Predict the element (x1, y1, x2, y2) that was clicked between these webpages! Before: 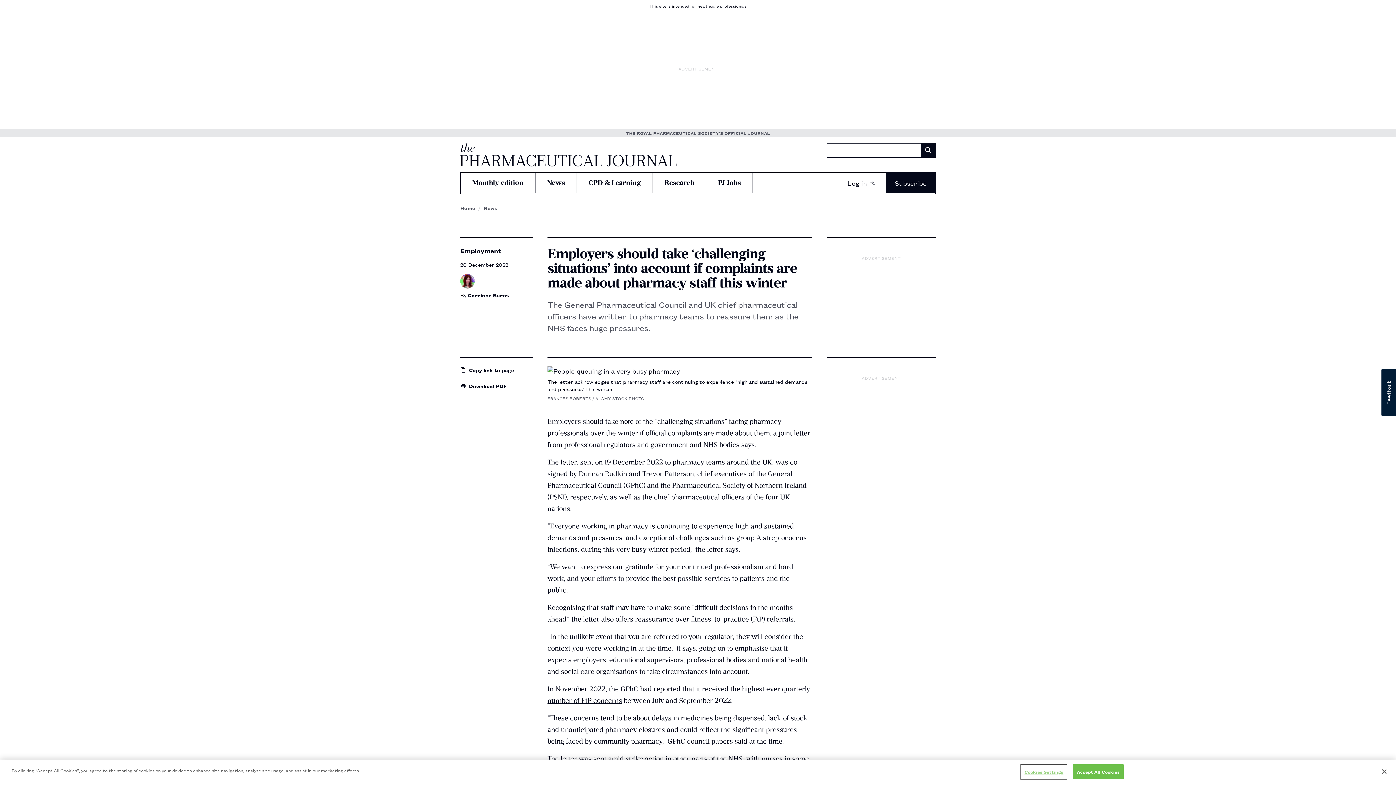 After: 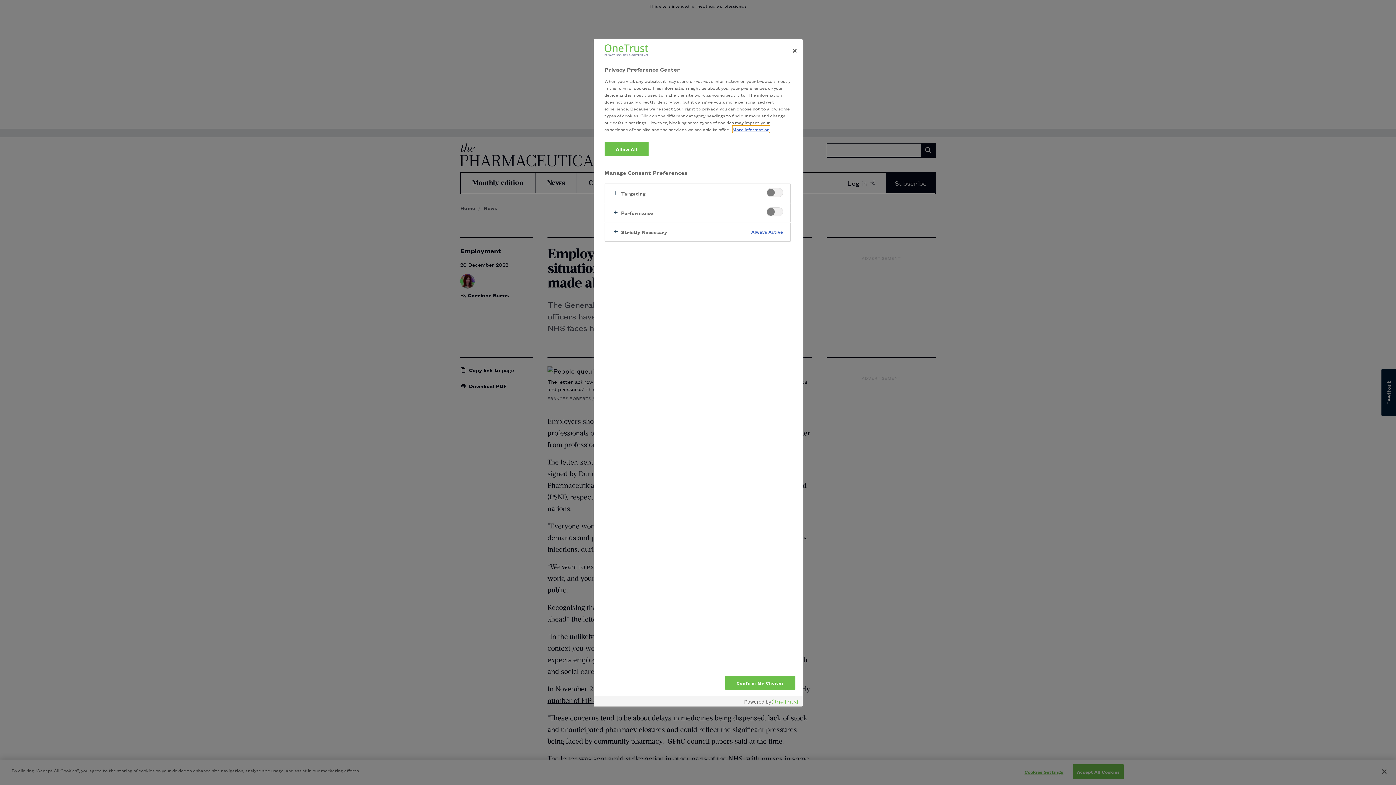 Action: label: Cookies Settings bbox: (1021, 768, 1066, 782)